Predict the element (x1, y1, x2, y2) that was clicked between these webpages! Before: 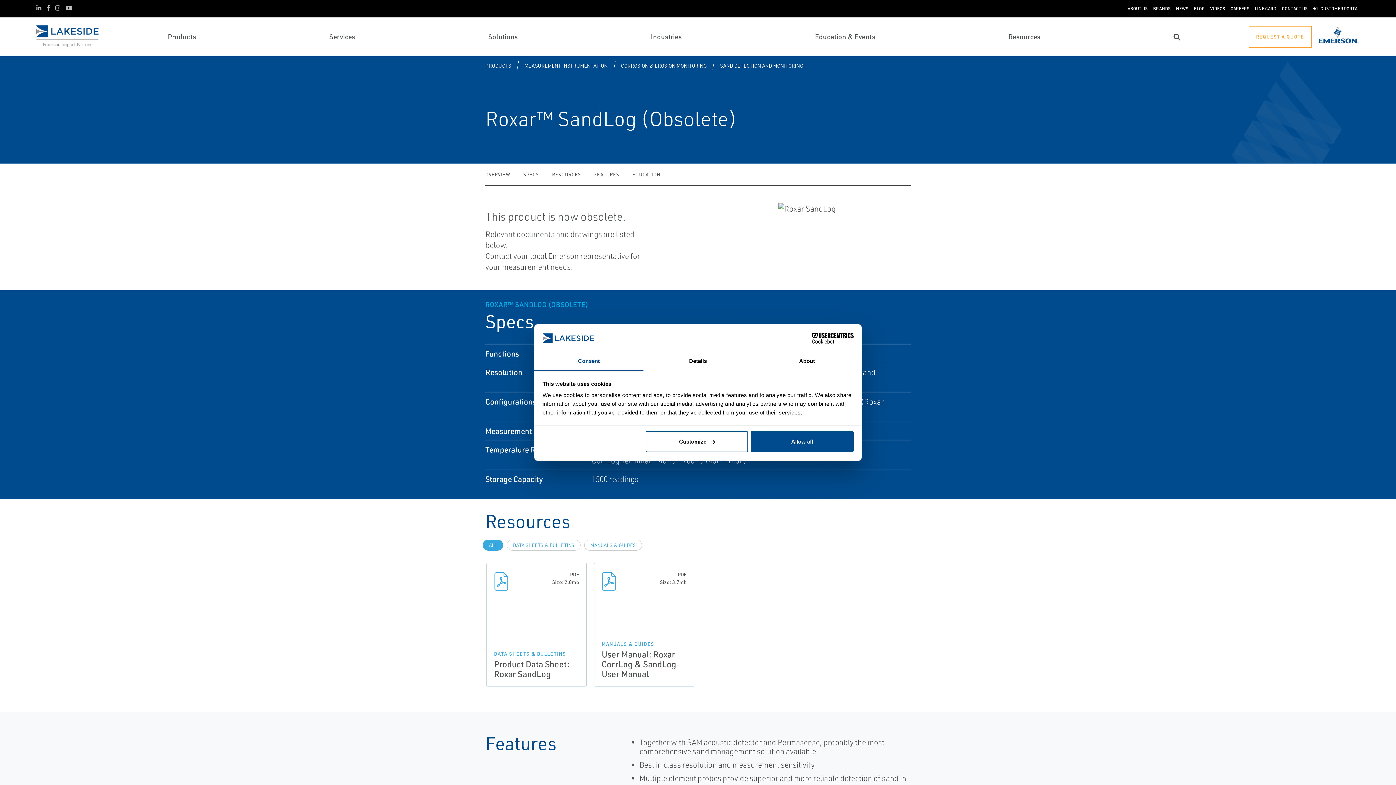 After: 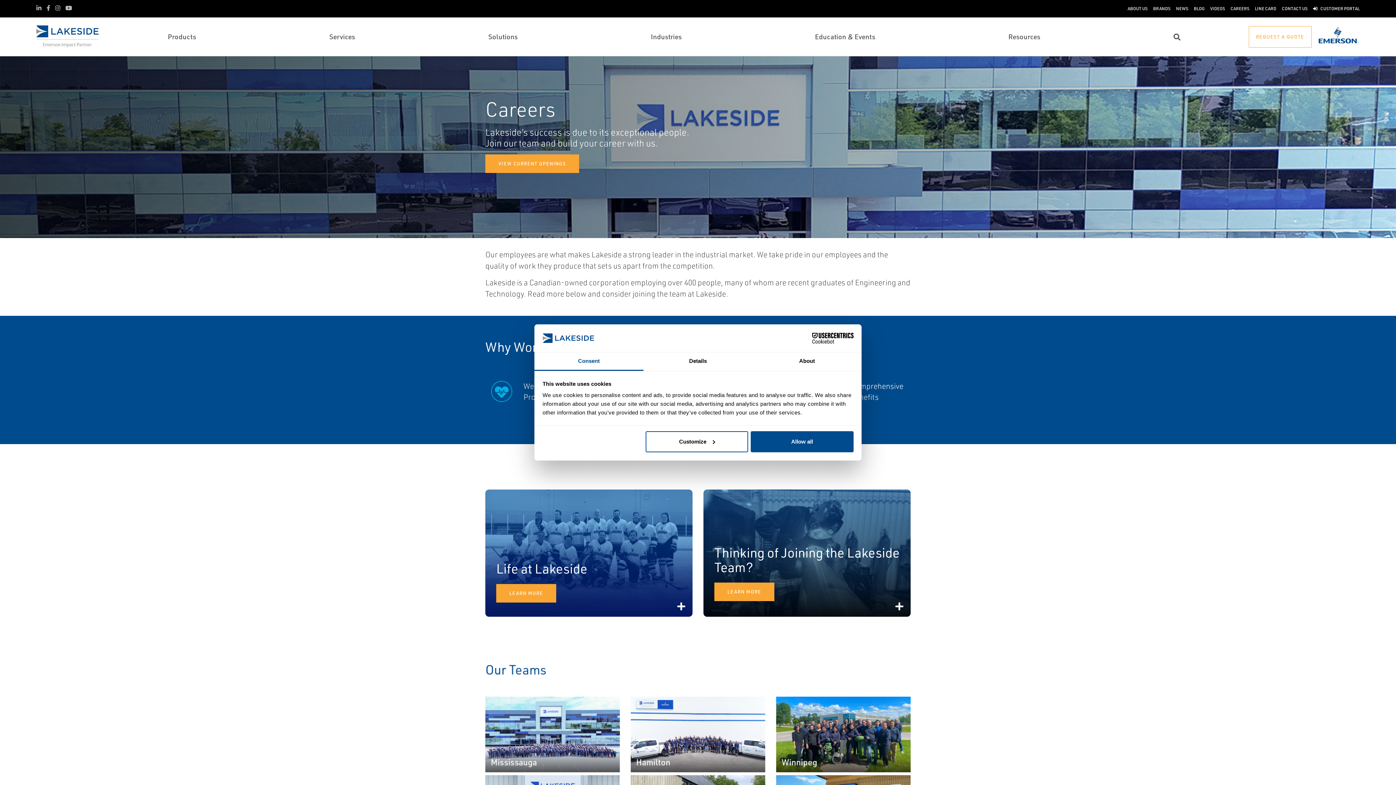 Action: bbox: (1230, 5, 1249, 12) label: CAREERS